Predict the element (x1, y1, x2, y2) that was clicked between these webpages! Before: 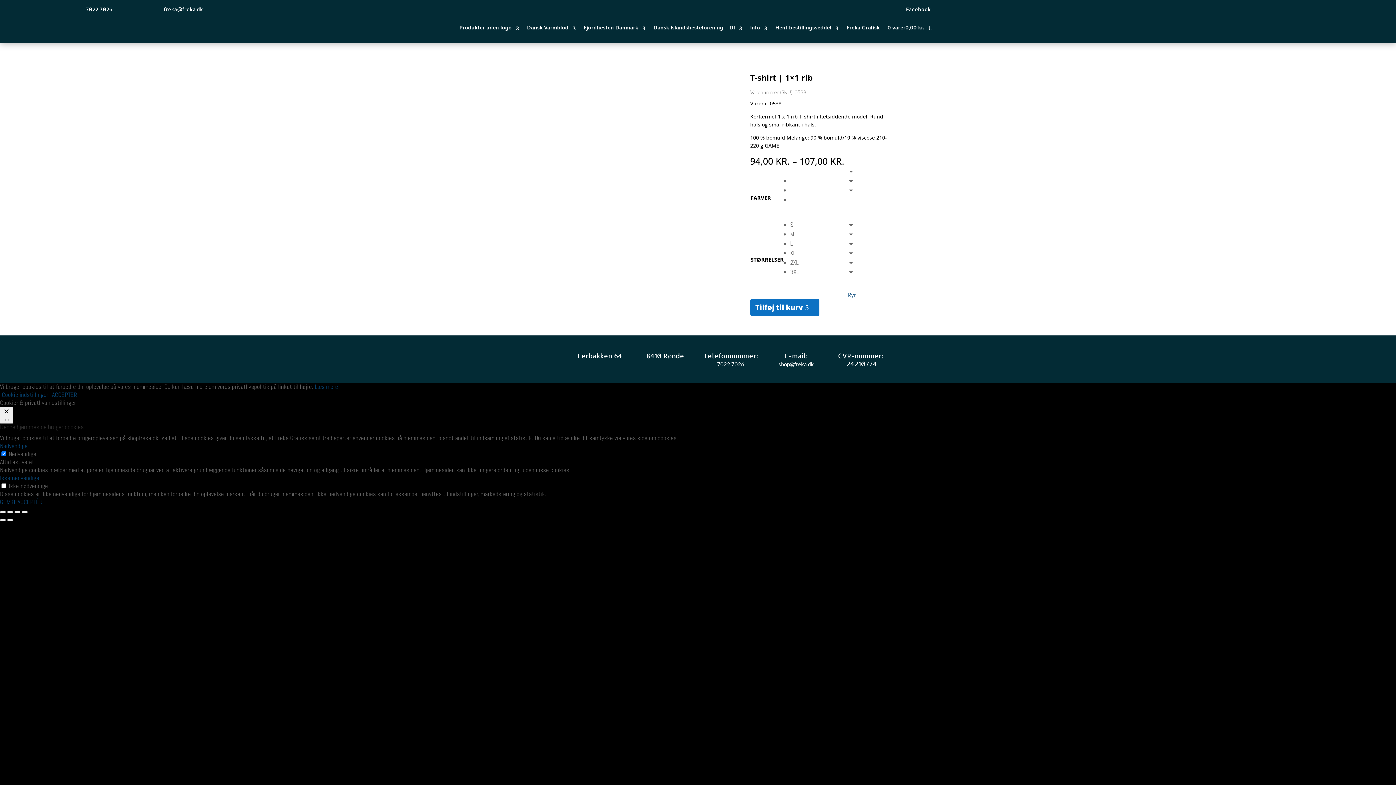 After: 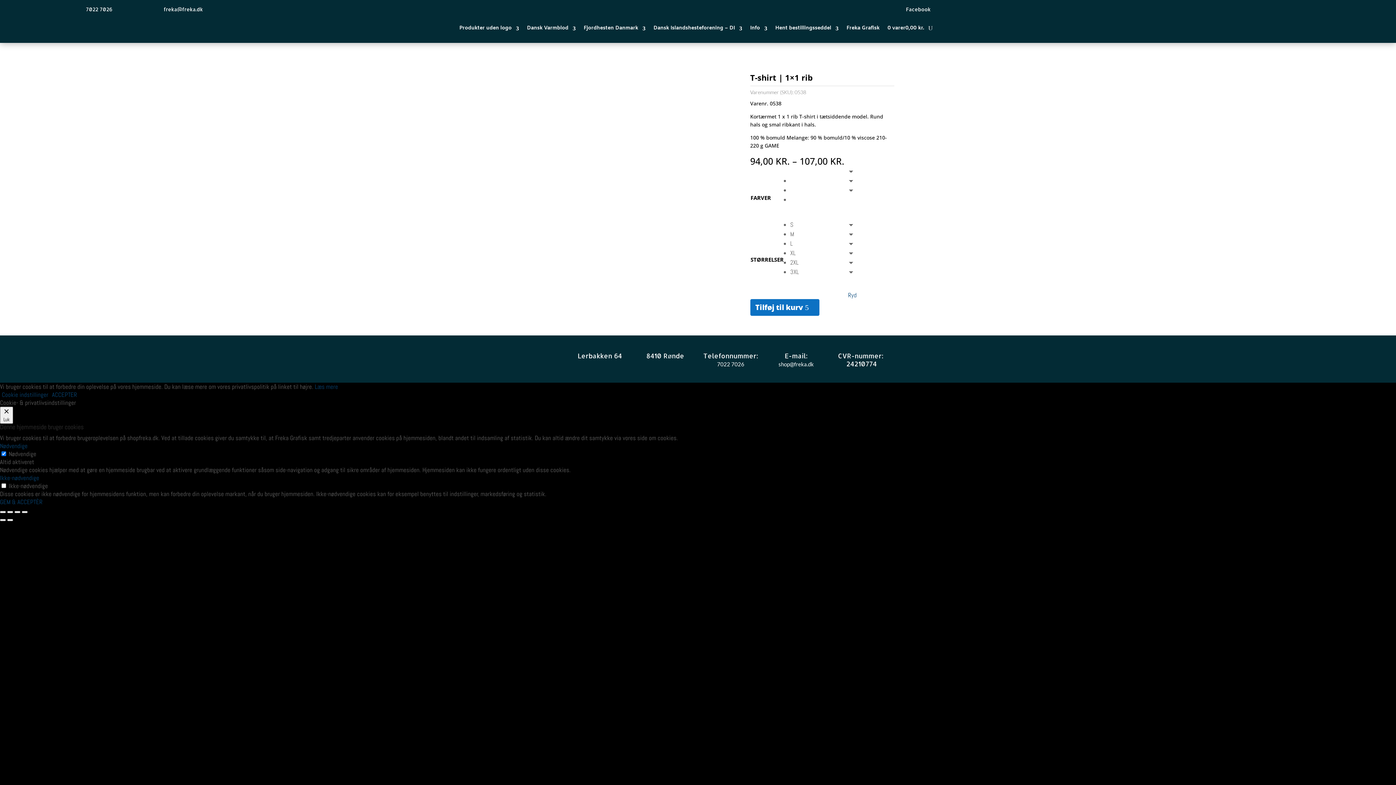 Action: label: ACCEPTER bbox: (52, 390, 77, 398)